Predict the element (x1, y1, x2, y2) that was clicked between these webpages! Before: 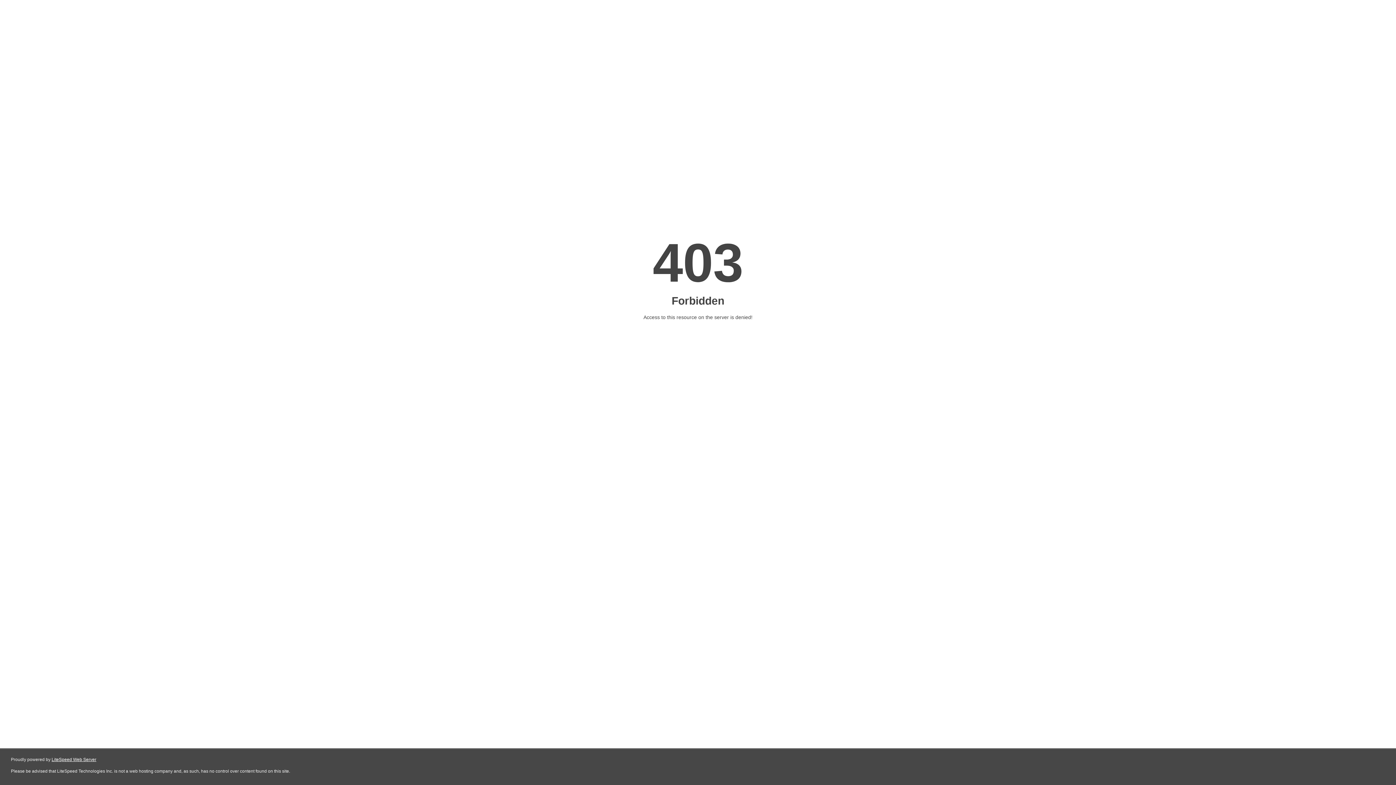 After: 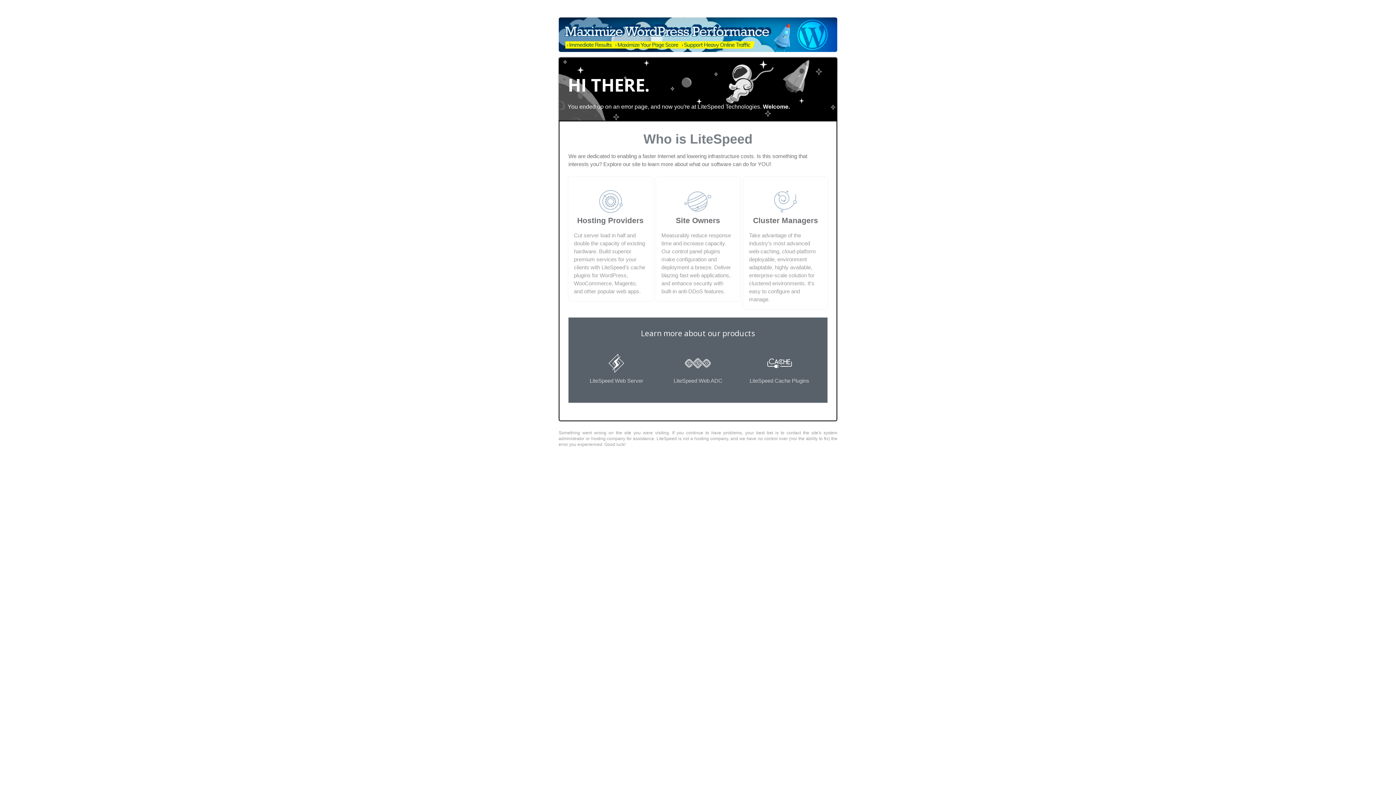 Action: bbox: (51, 757, 96, 762) label: LiteSpeed Web Server